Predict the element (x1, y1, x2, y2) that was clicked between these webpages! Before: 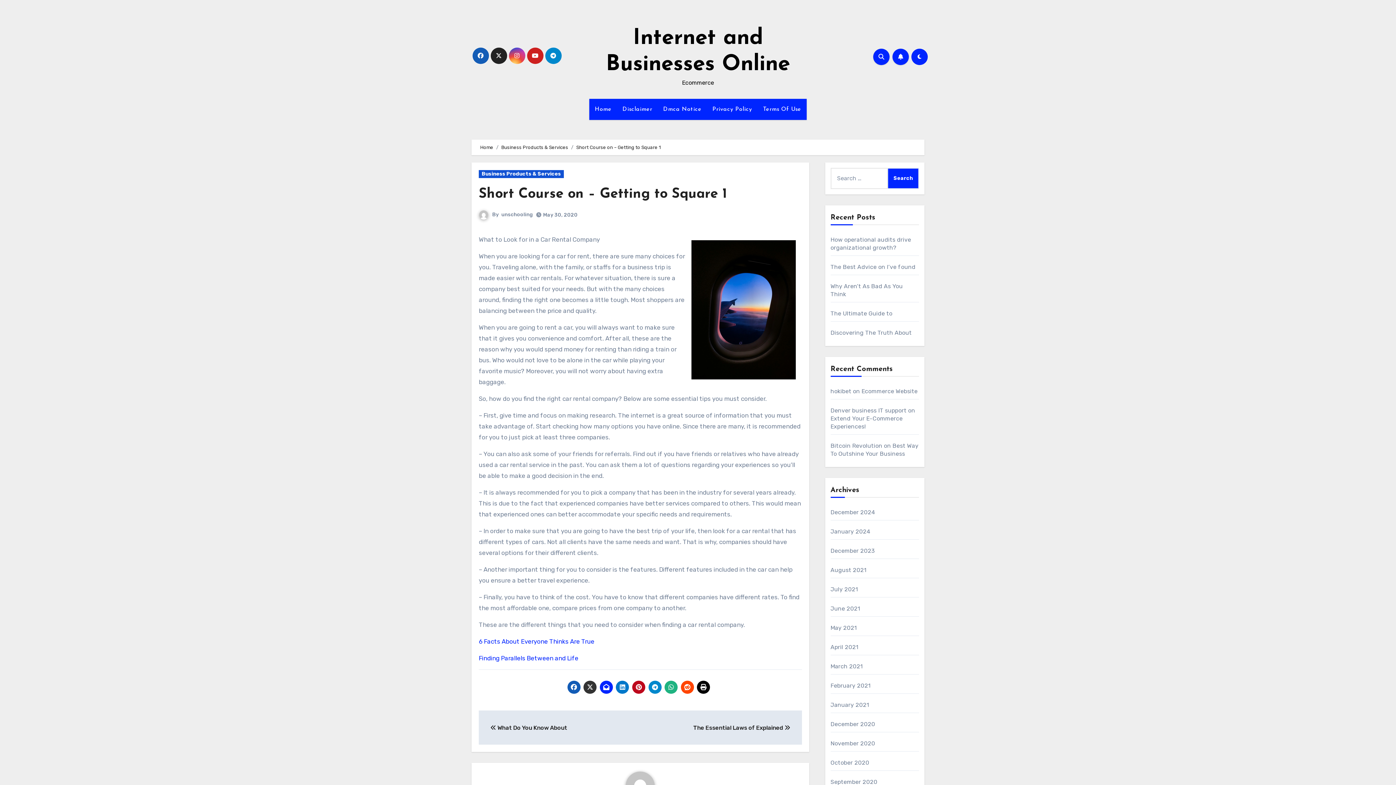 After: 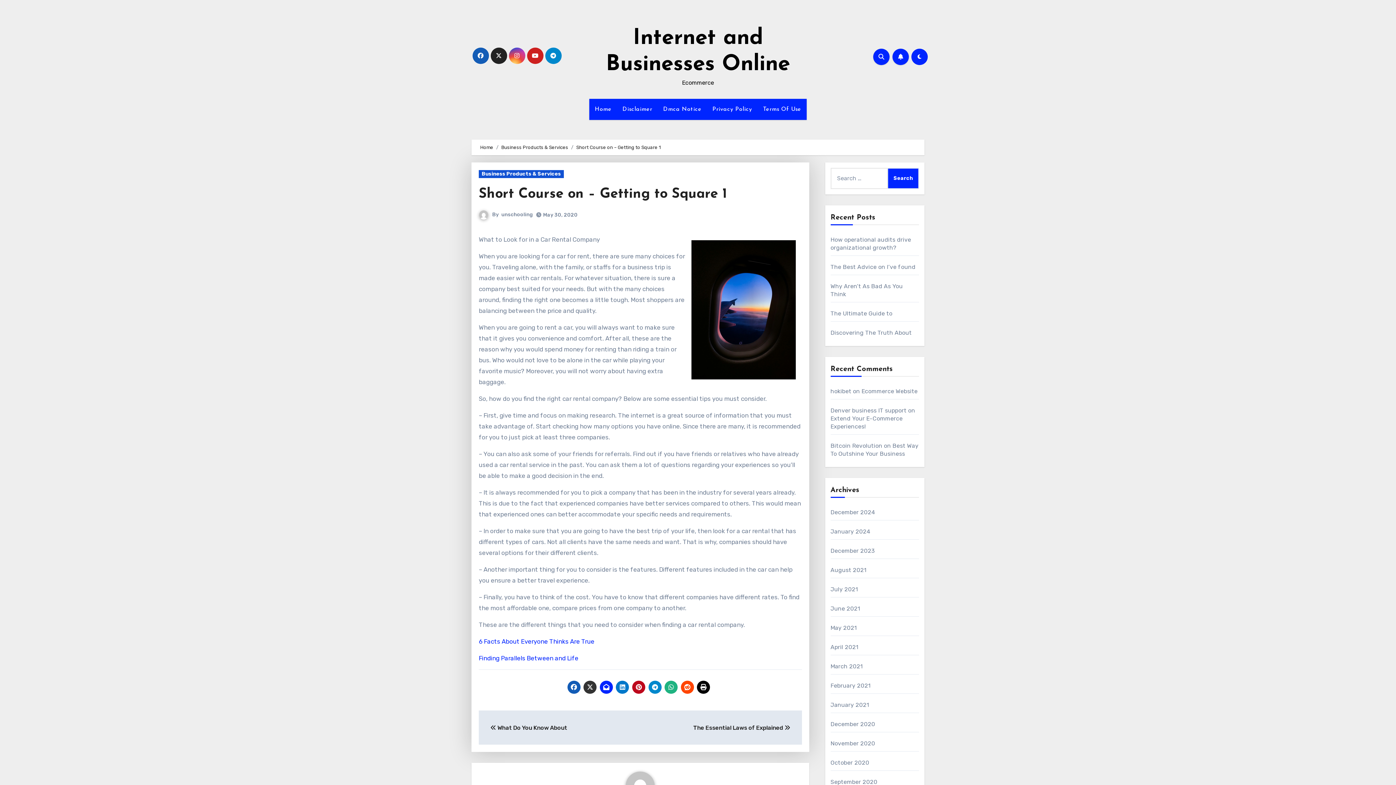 Action: bbox: (567, 681, 580, 694)